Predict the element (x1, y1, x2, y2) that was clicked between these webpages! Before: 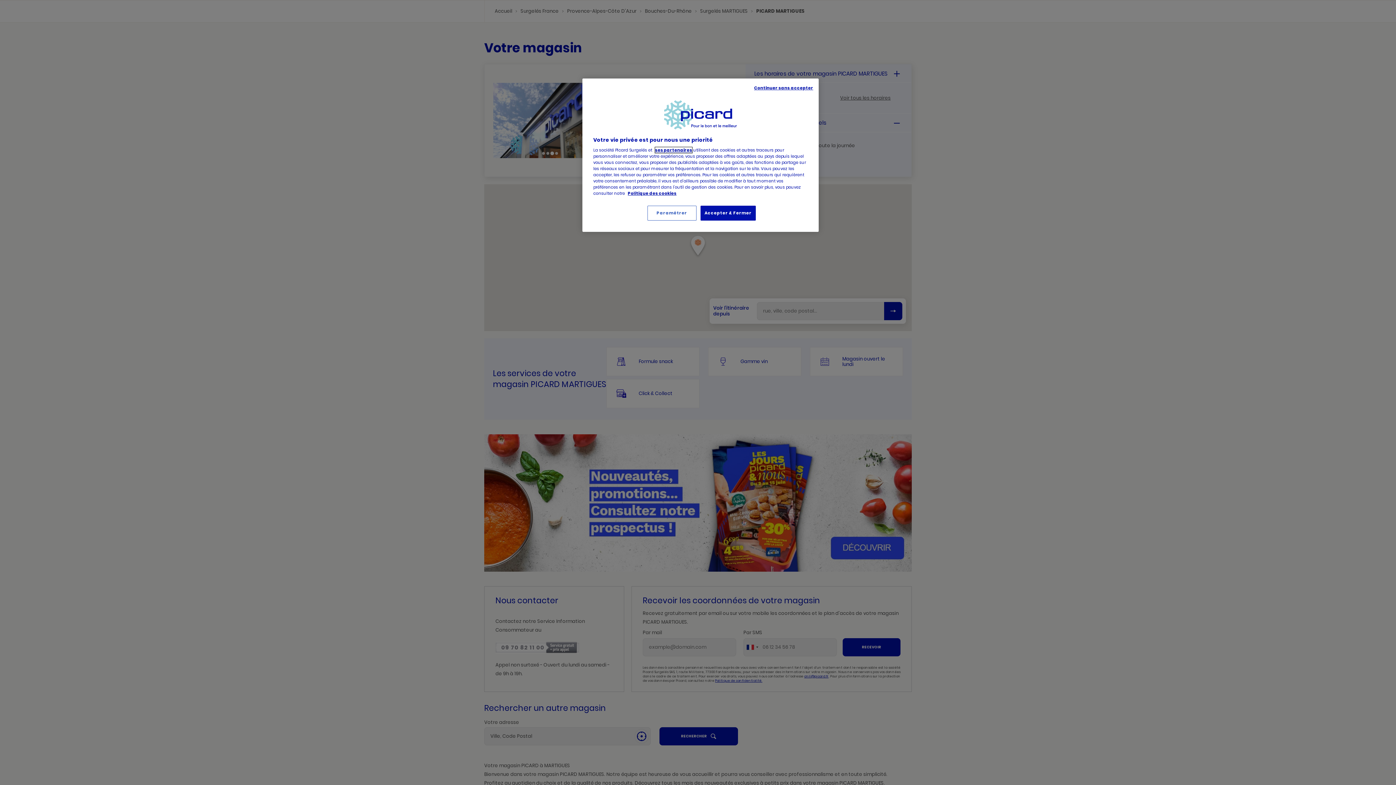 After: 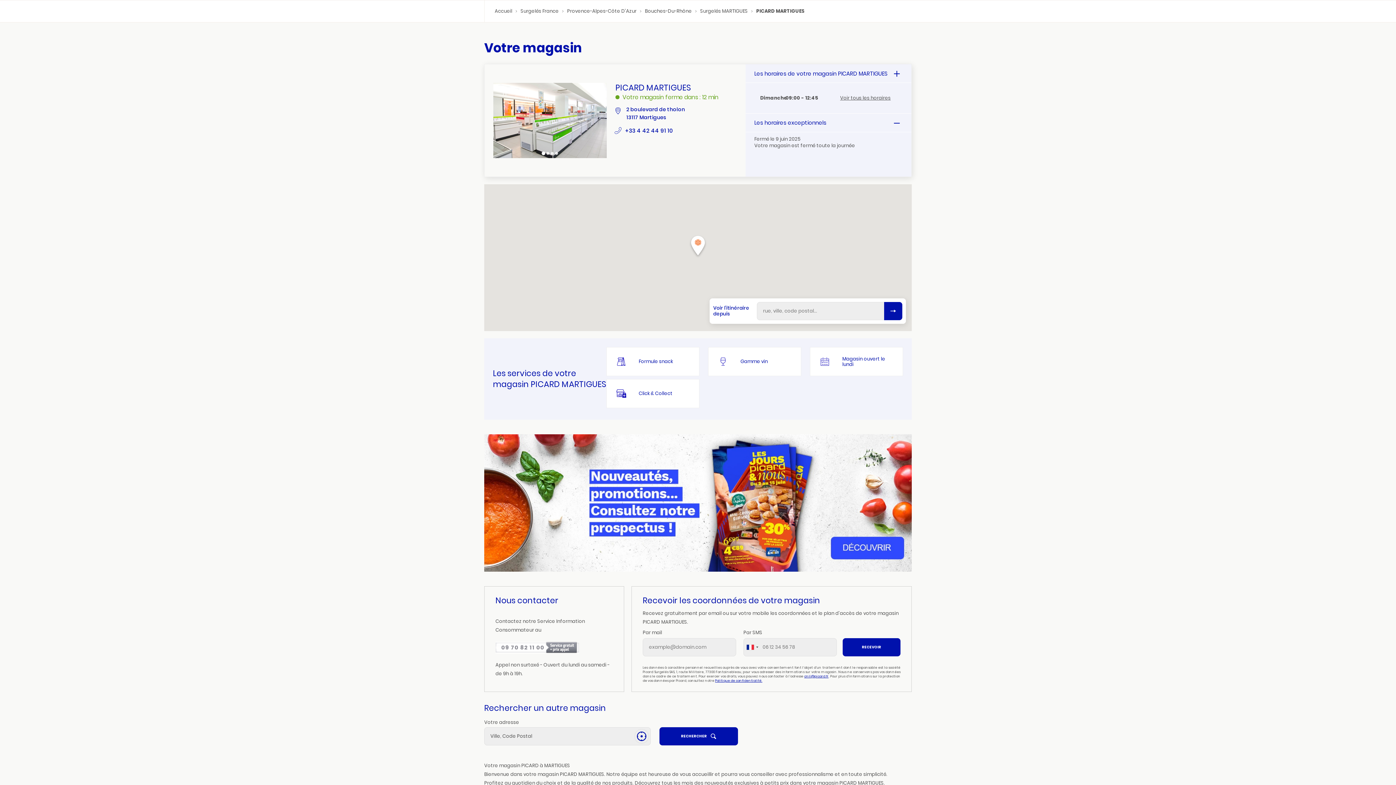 Action: bbox: (754, 85, 813, 91) label: Continuer sans accepter